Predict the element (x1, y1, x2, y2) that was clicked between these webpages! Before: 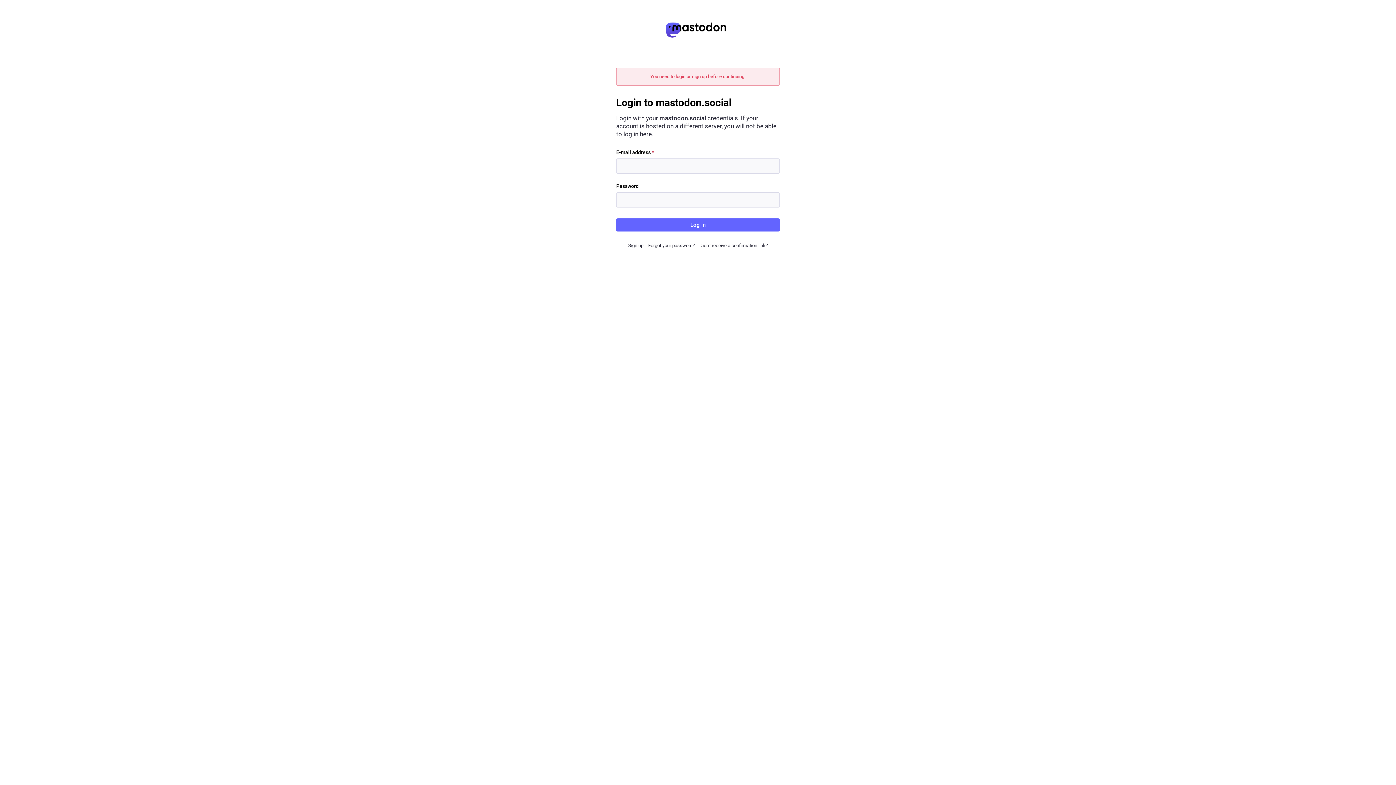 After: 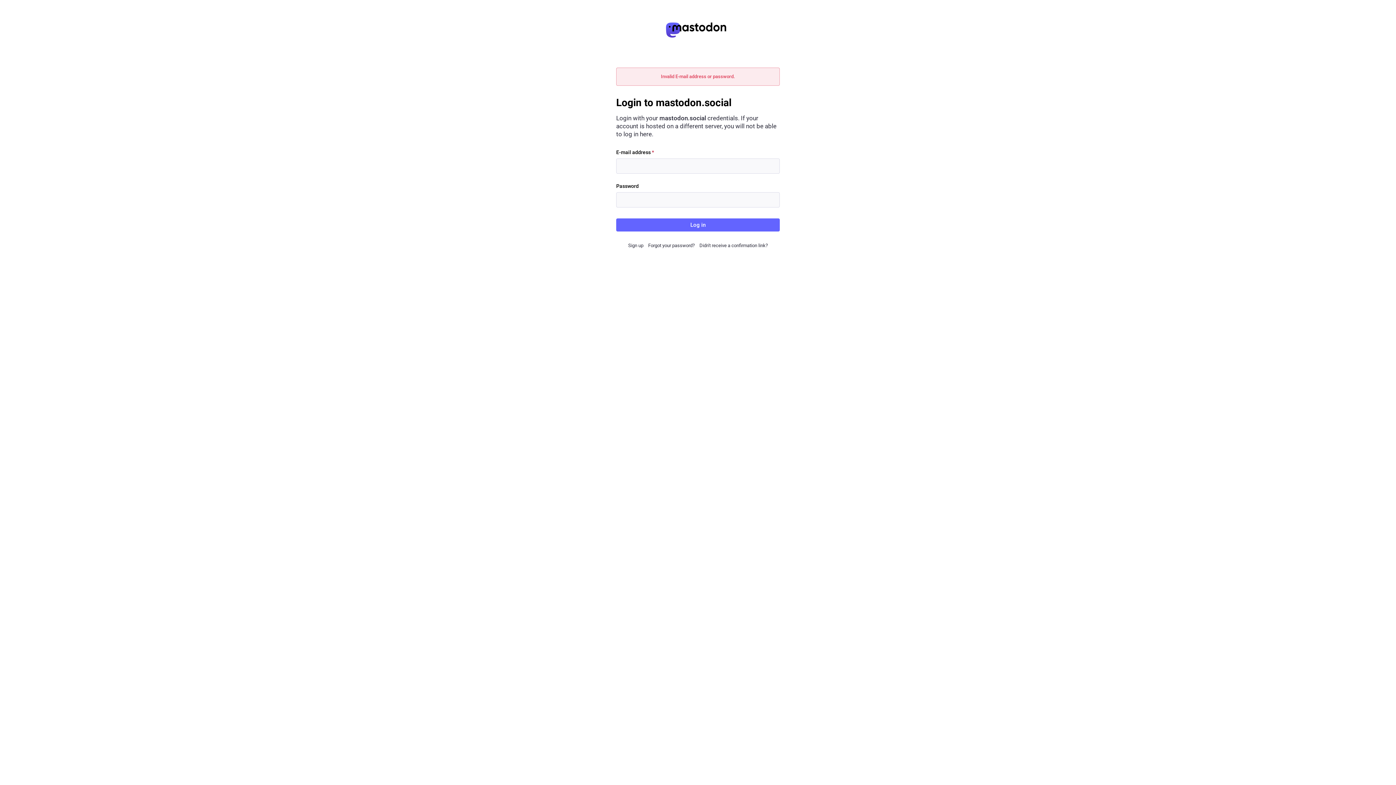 Action: label: Log in bbox: (616, 218, 780, 231)